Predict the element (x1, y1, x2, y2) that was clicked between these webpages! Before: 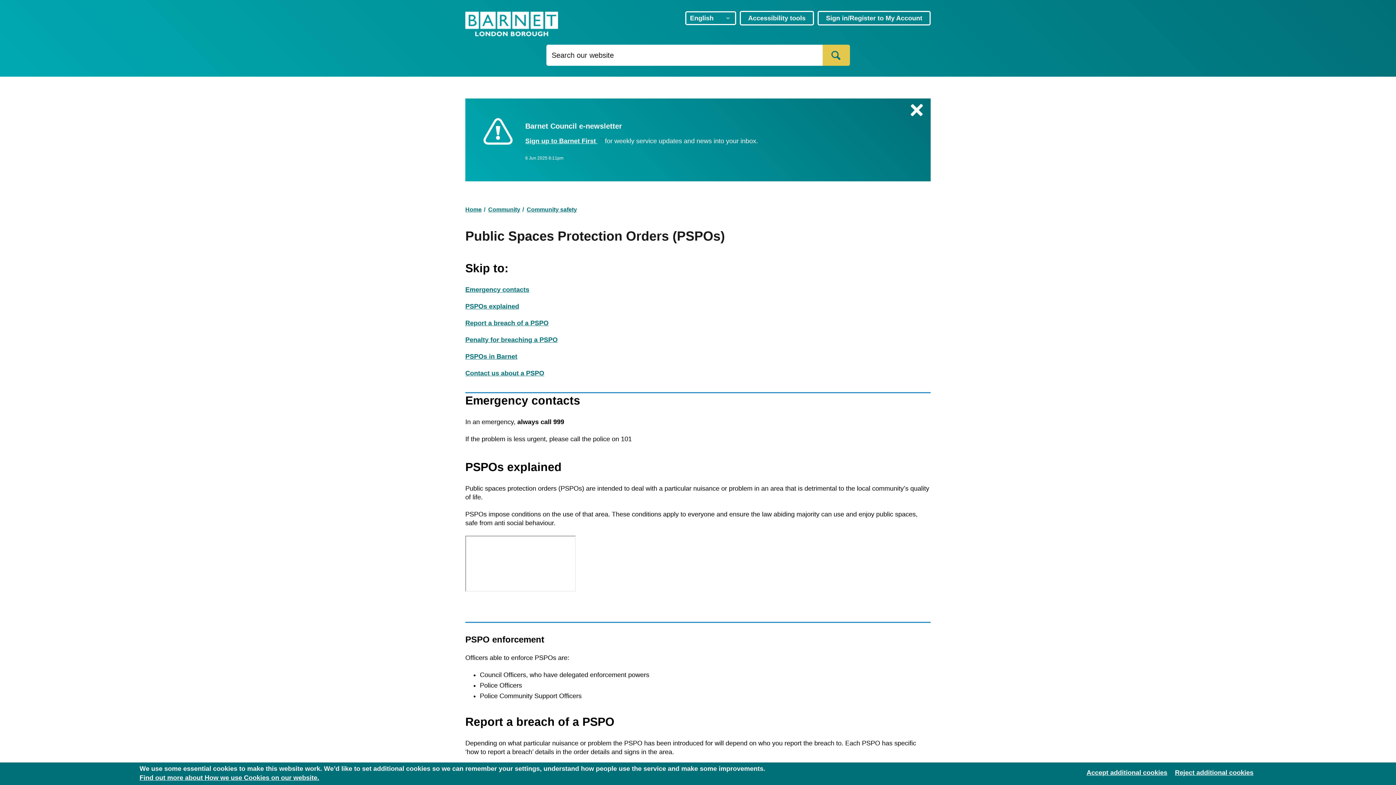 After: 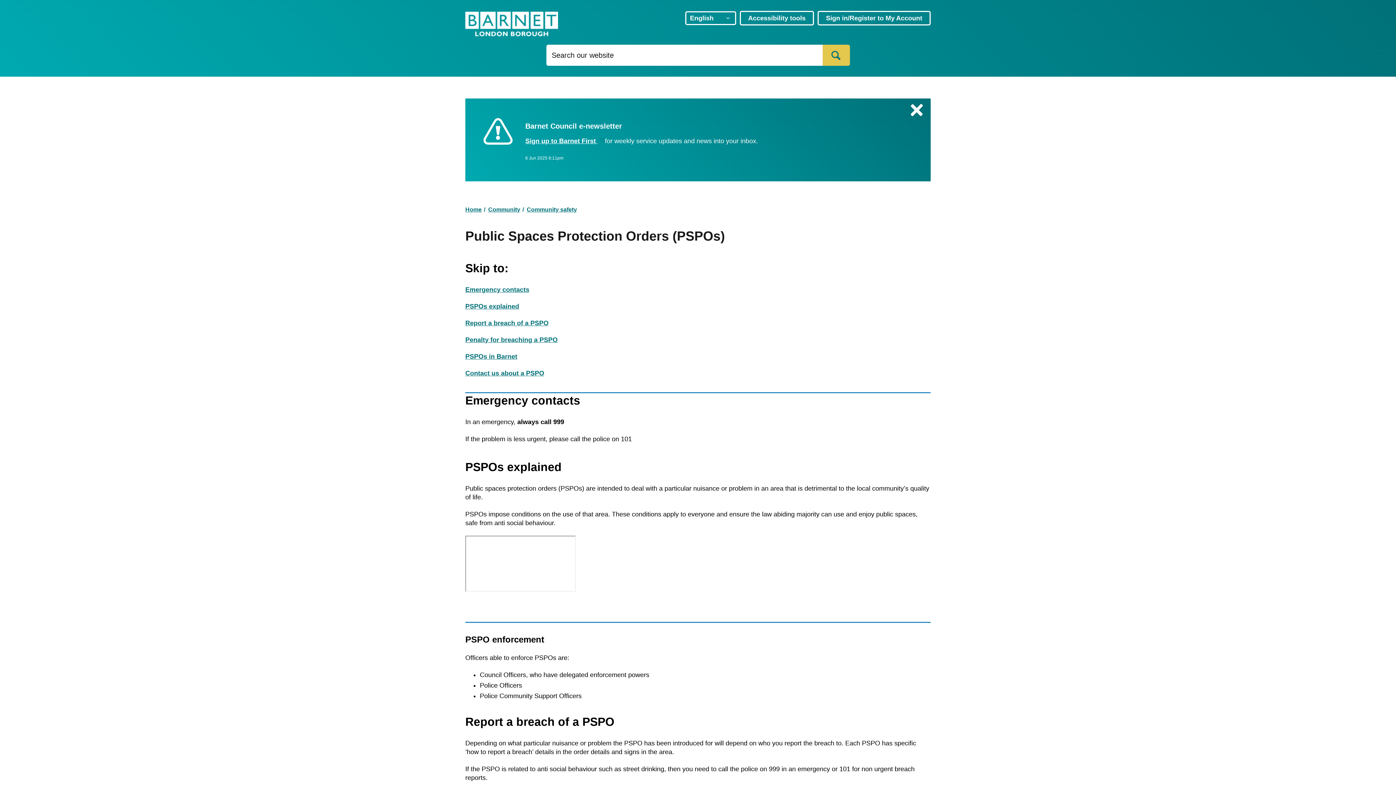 Action: label: Reject additional cookies bbox: (1172, 769, 1256, 776)